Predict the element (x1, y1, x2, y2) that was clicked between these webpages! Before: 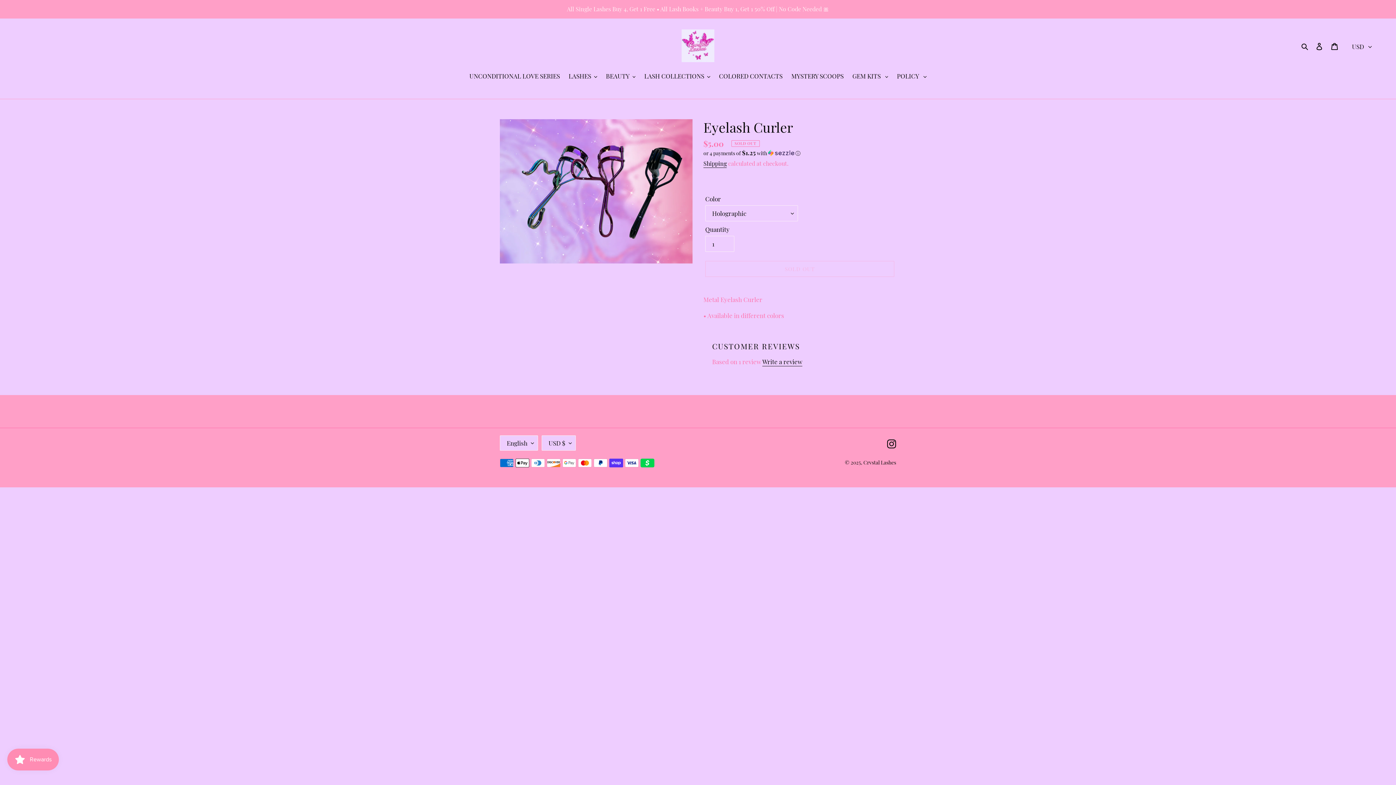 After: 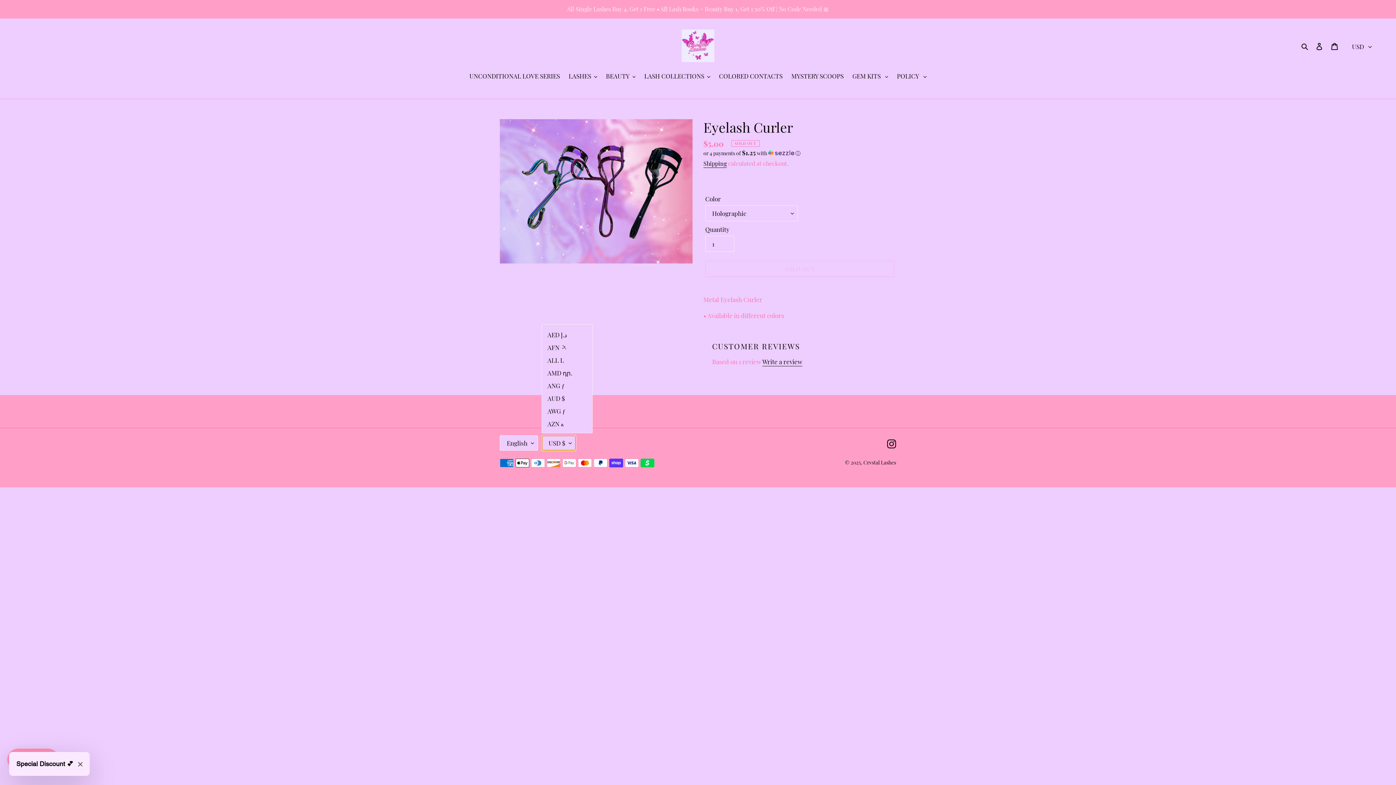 Action: bbox: (541, 435, 576, 450) label: USD $